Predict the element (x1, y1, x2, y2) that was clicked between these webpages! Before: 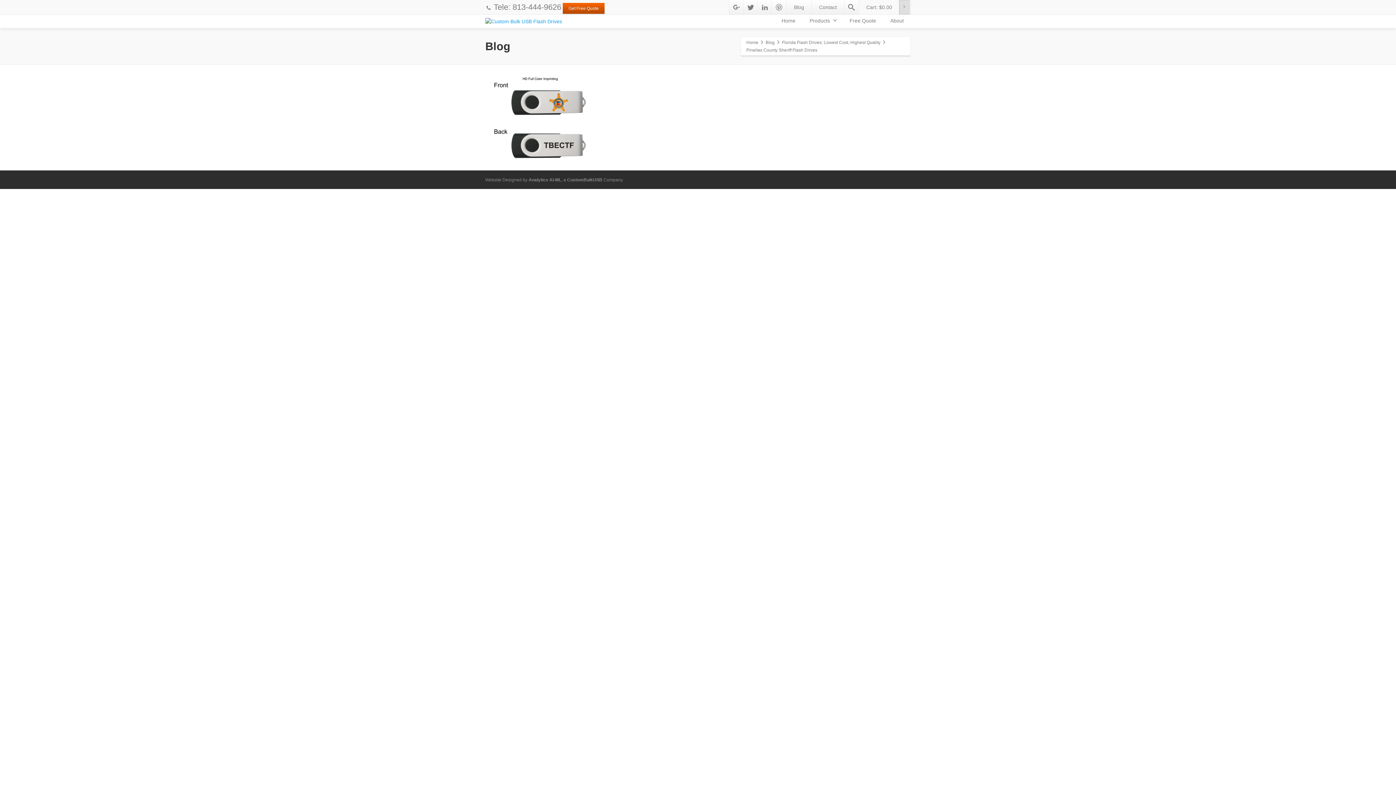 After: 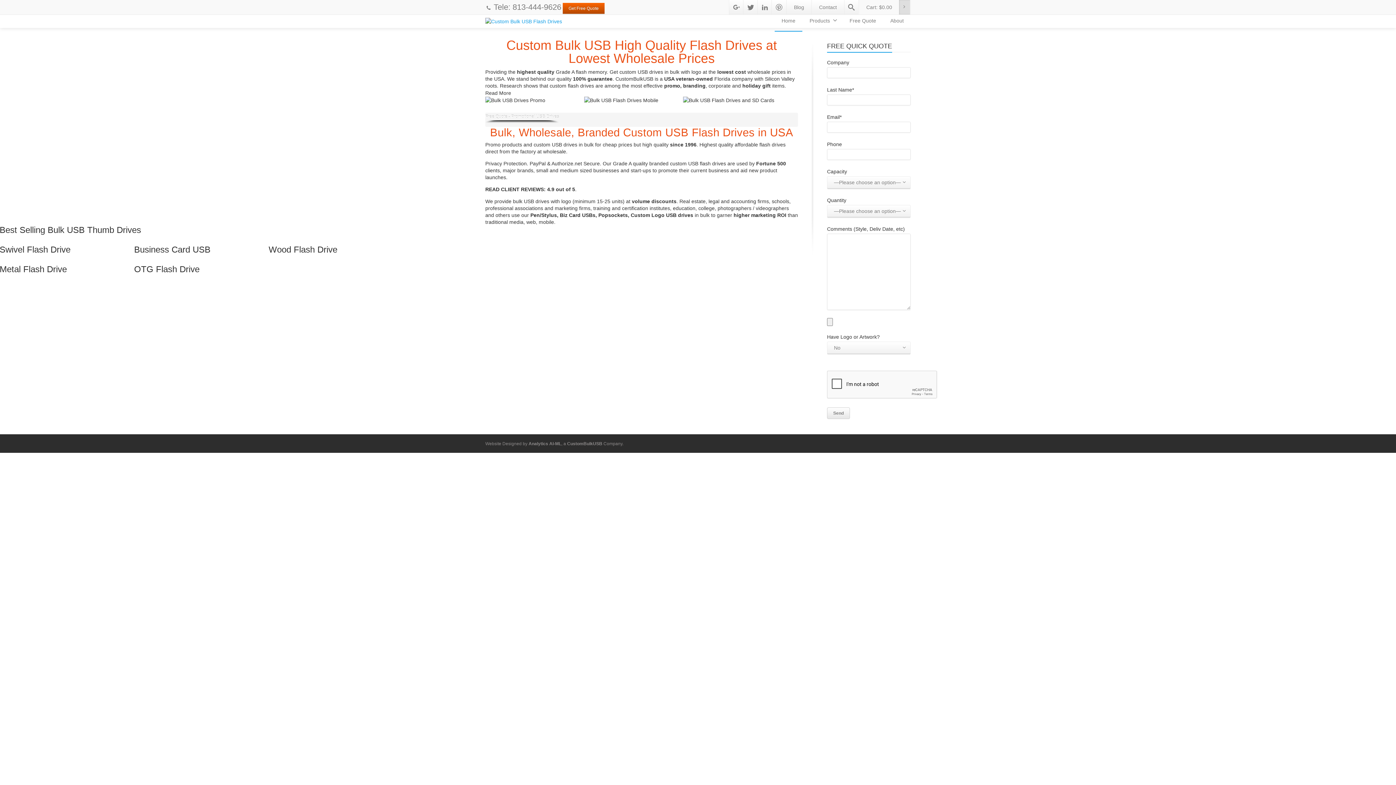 Action: label: Home bbox: (774, 10, 802, 31)